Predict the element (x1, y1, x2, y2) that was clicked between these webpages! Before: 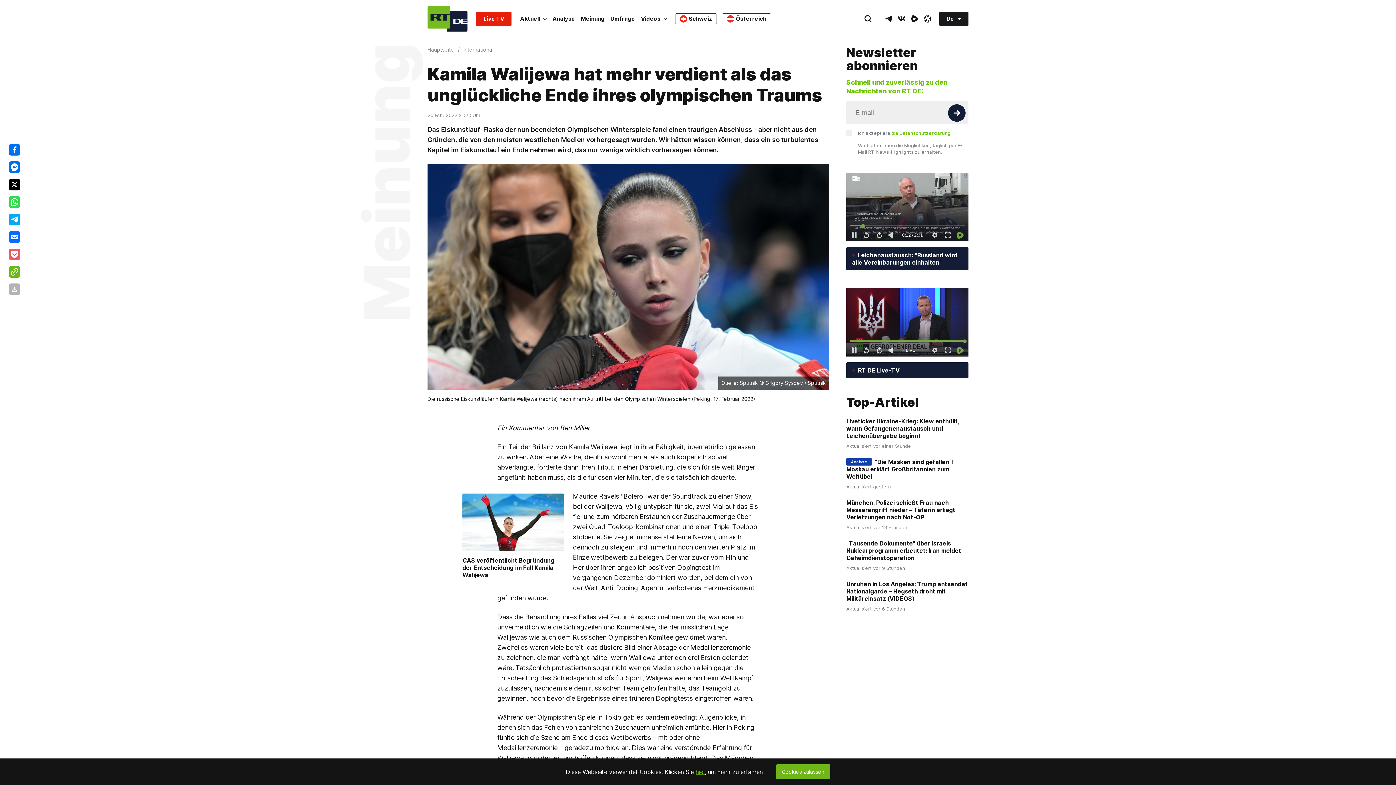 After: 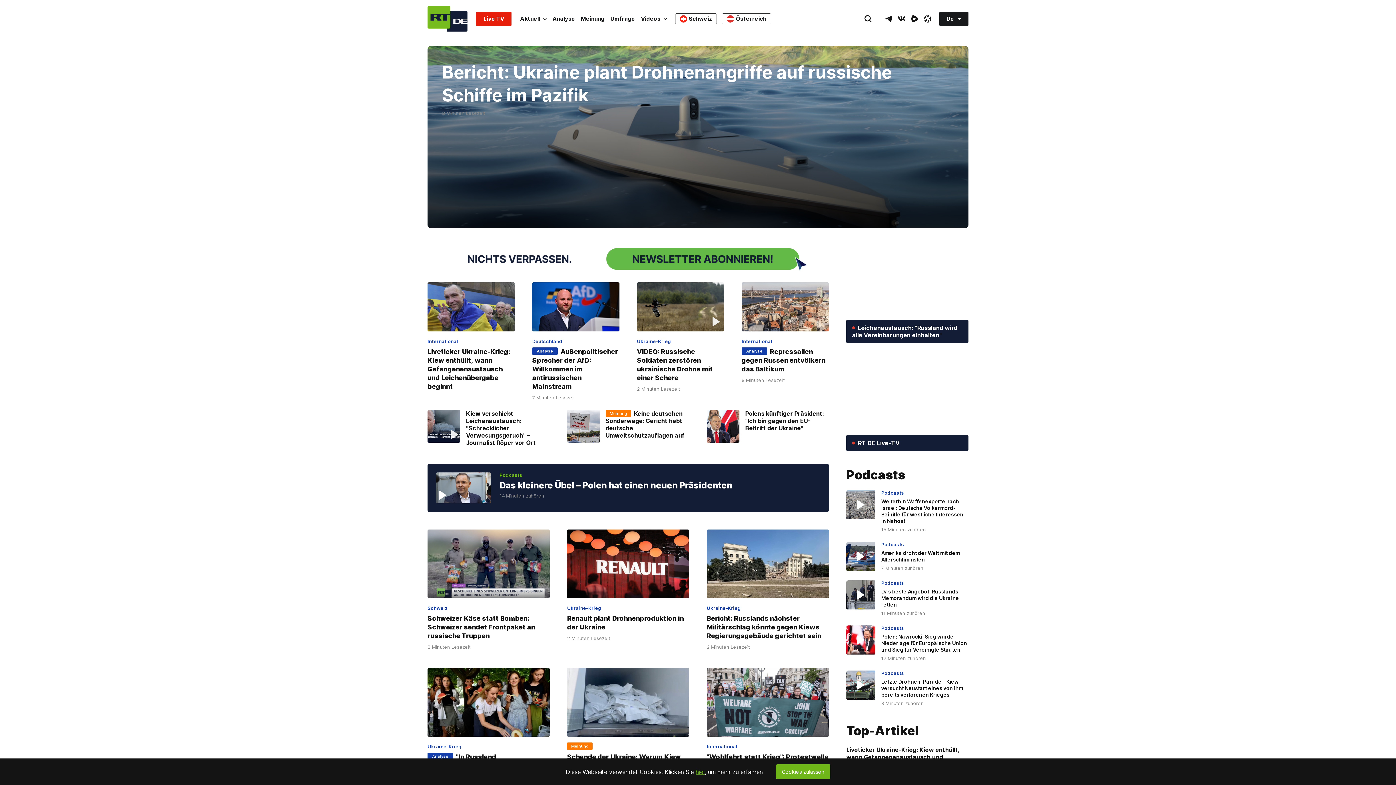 Action: bbox: (427, 5, 467, 31) label: Home